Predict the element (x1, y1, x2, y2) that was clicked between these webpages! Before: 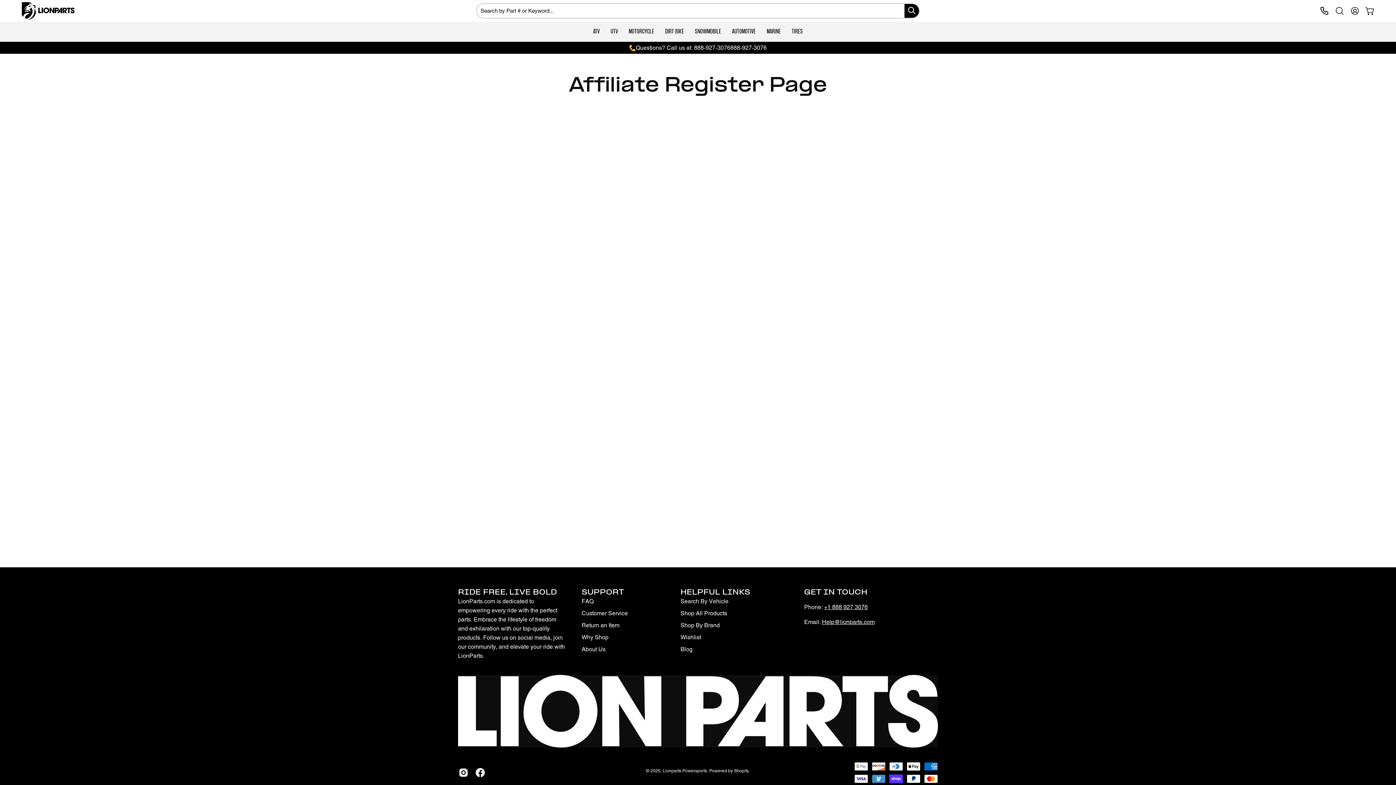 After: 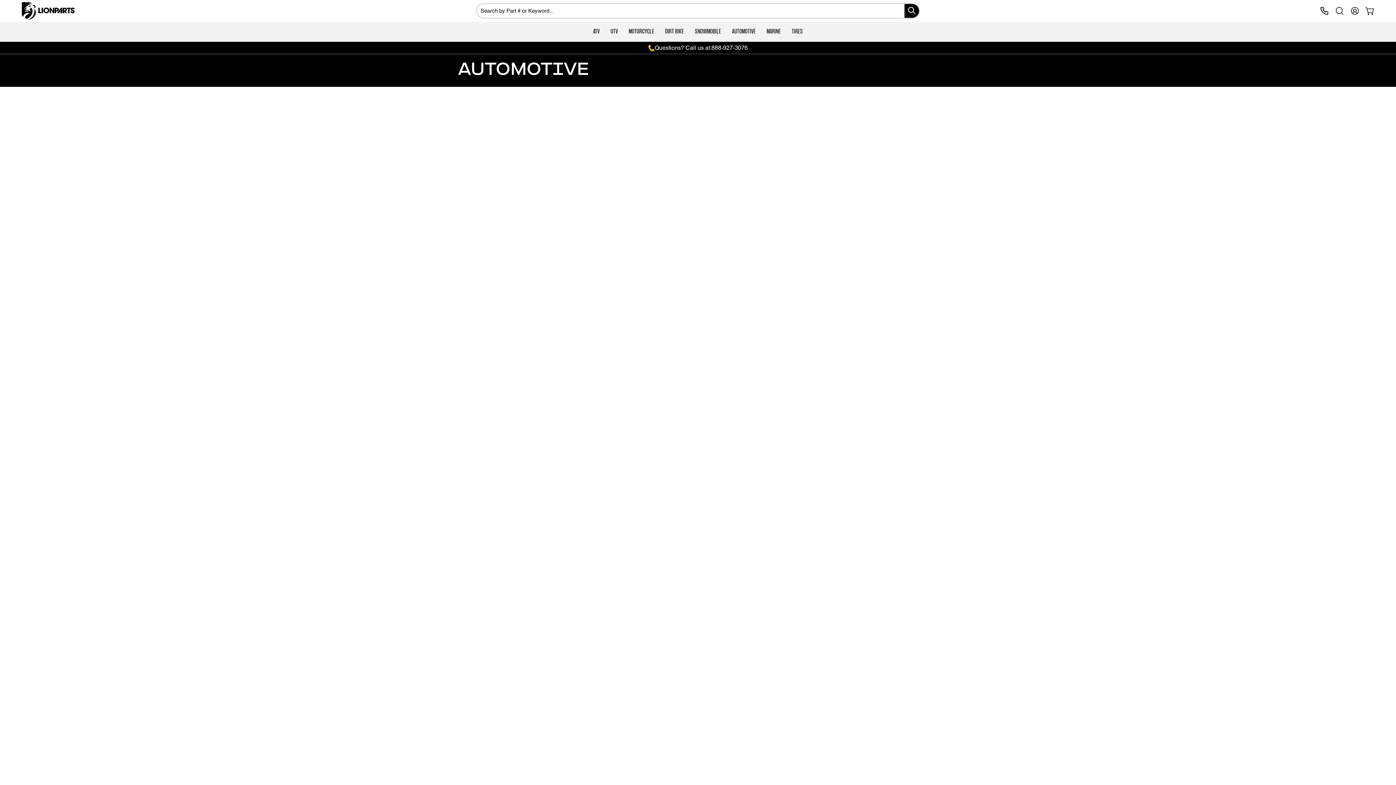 Action: bbox: (726, 21, 761, 41) label: AUTOMOTIVE